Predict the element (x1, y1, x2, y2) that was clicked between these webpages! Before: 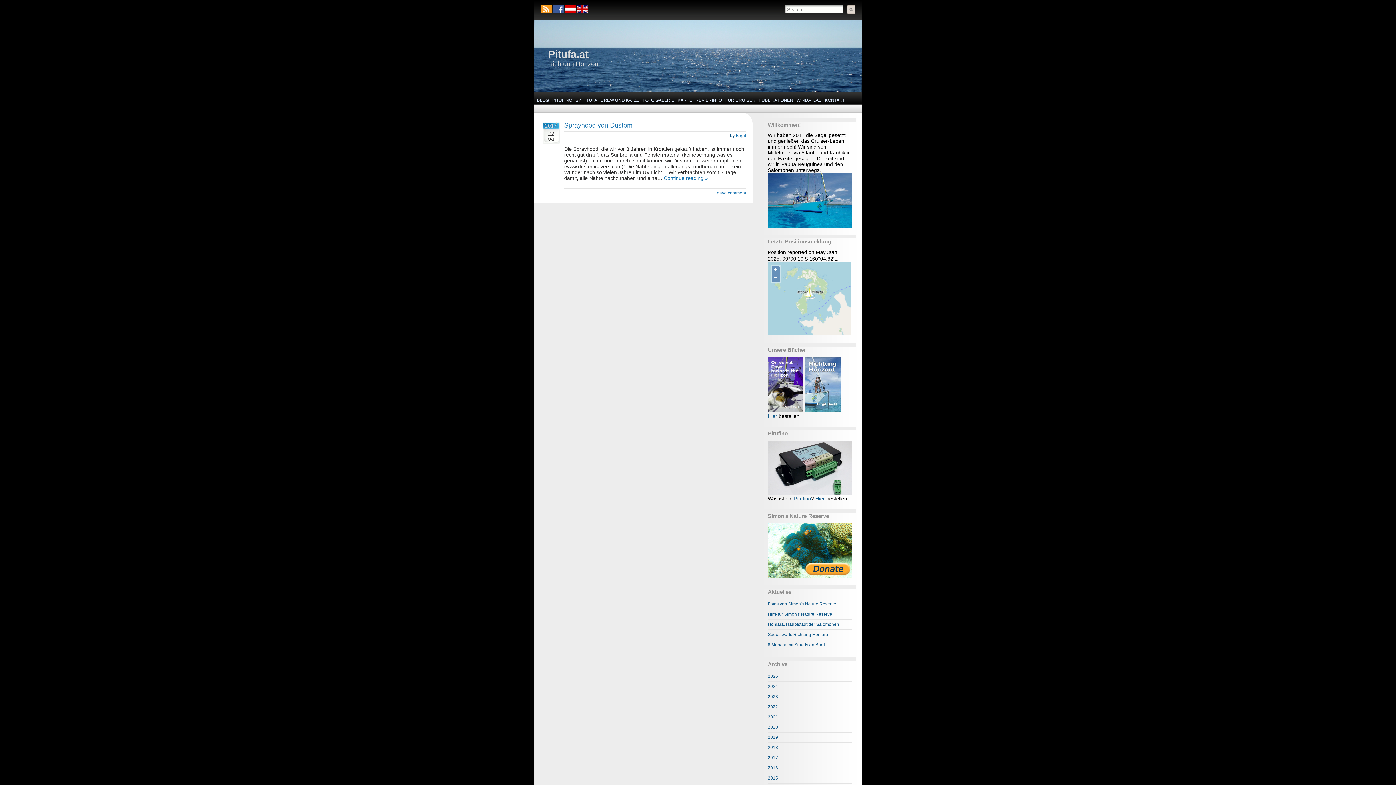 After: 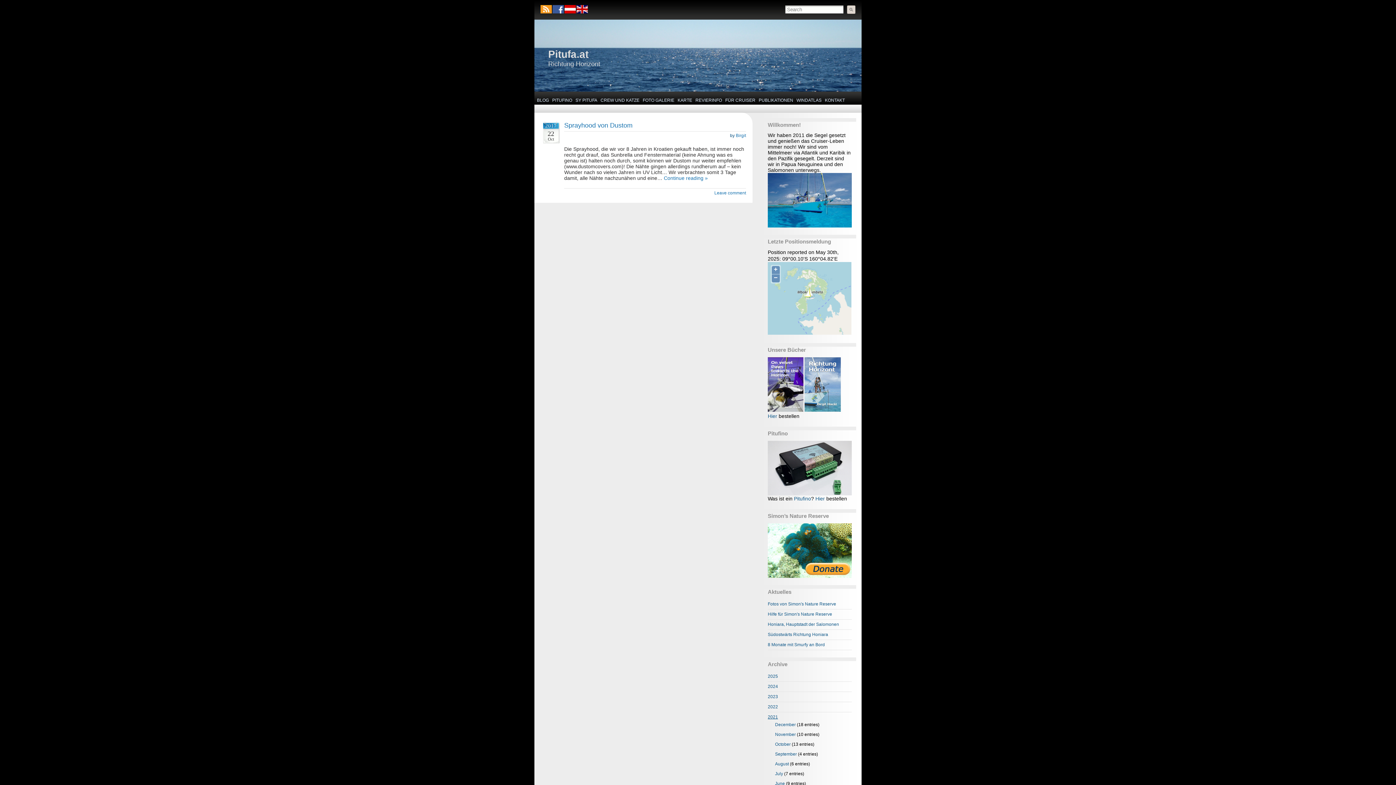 Action: label: 2021 bbox: (768, 714, 778, 720)